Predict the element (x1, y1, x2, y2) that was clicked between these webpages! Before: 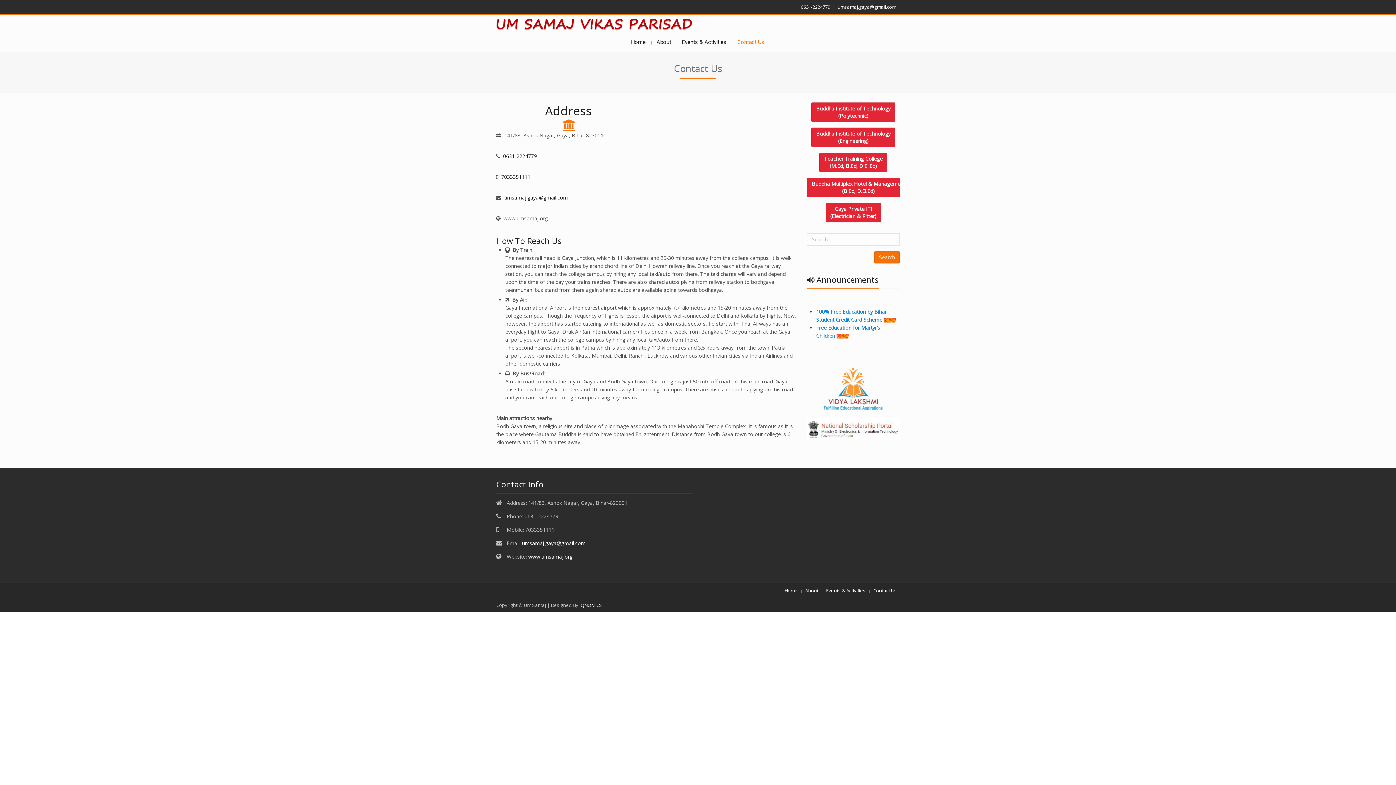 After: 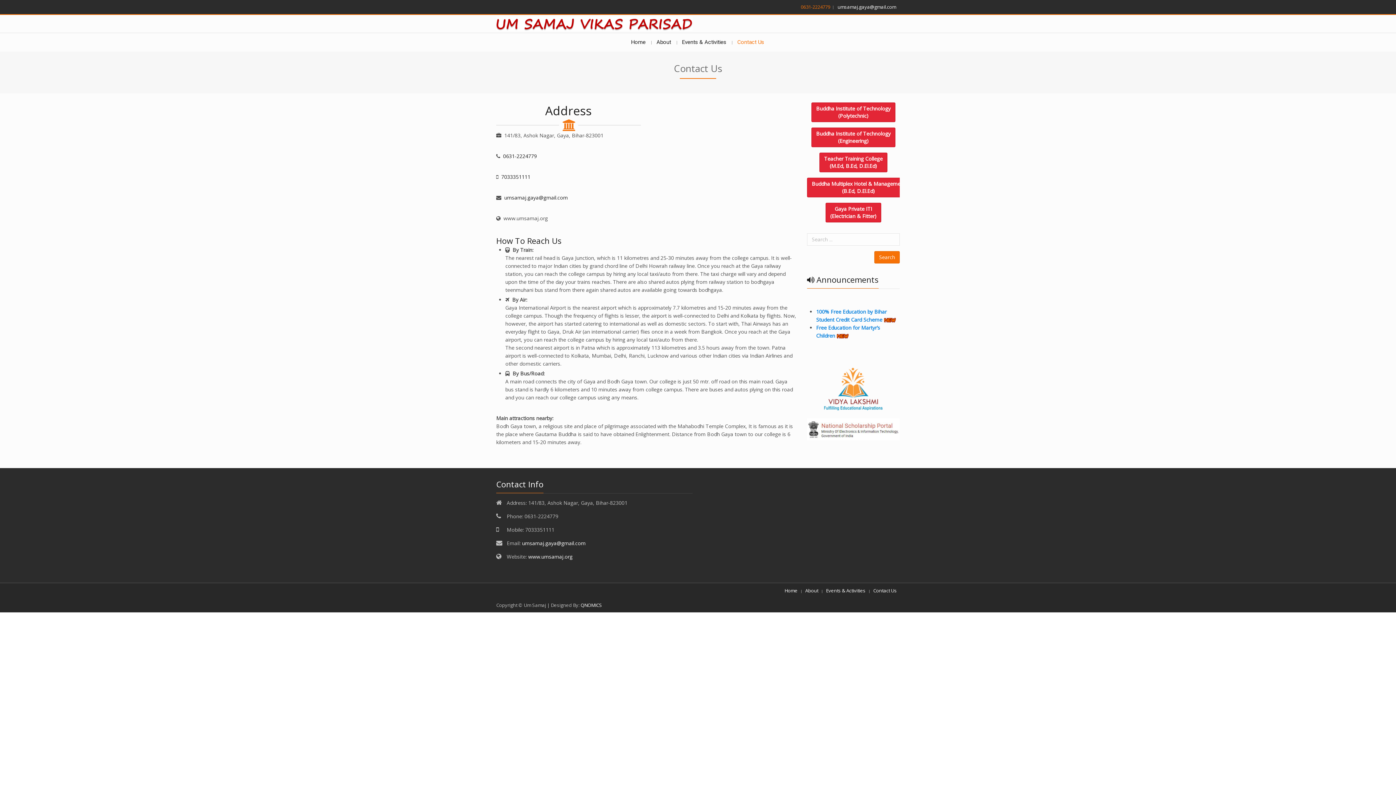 Action: bbox: (797, 0, 834, 14) label: 0631-2224779